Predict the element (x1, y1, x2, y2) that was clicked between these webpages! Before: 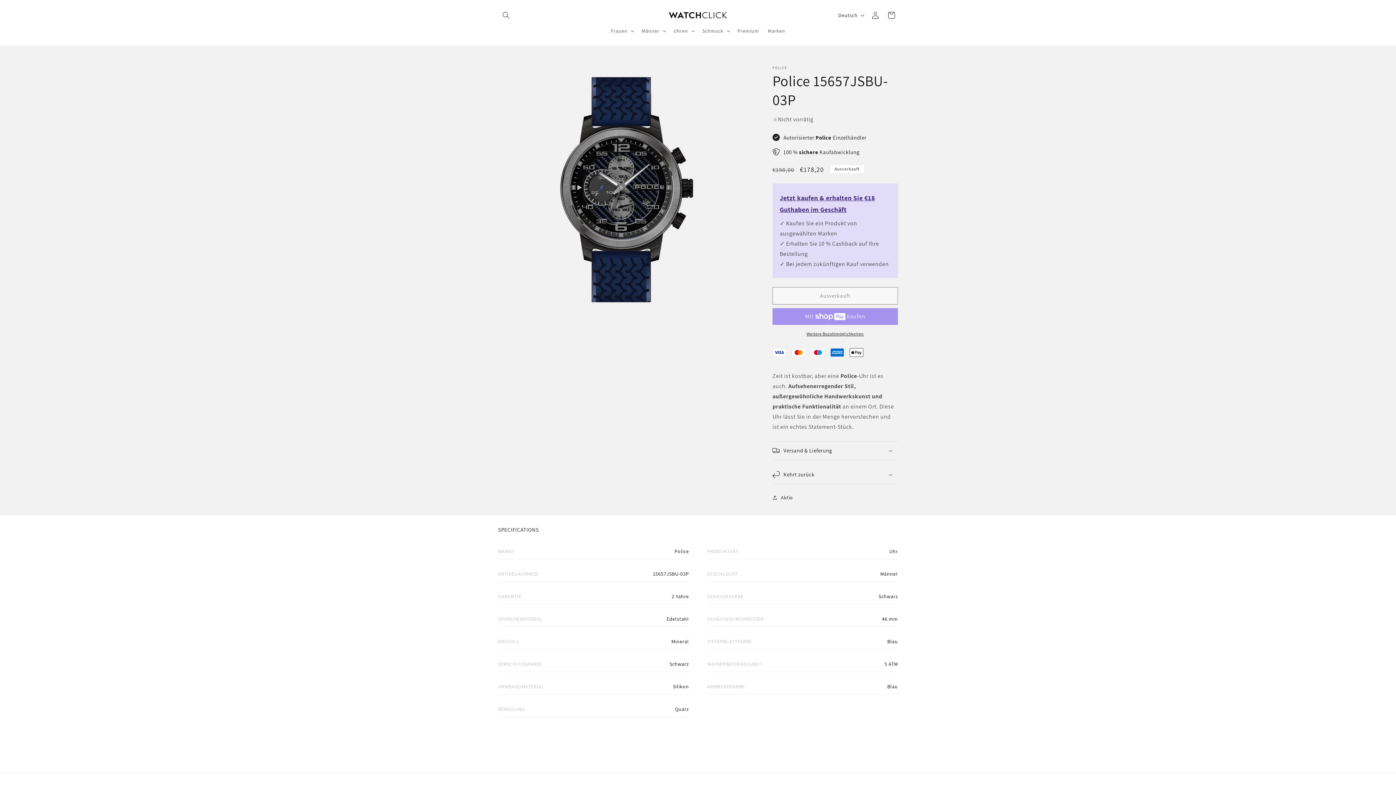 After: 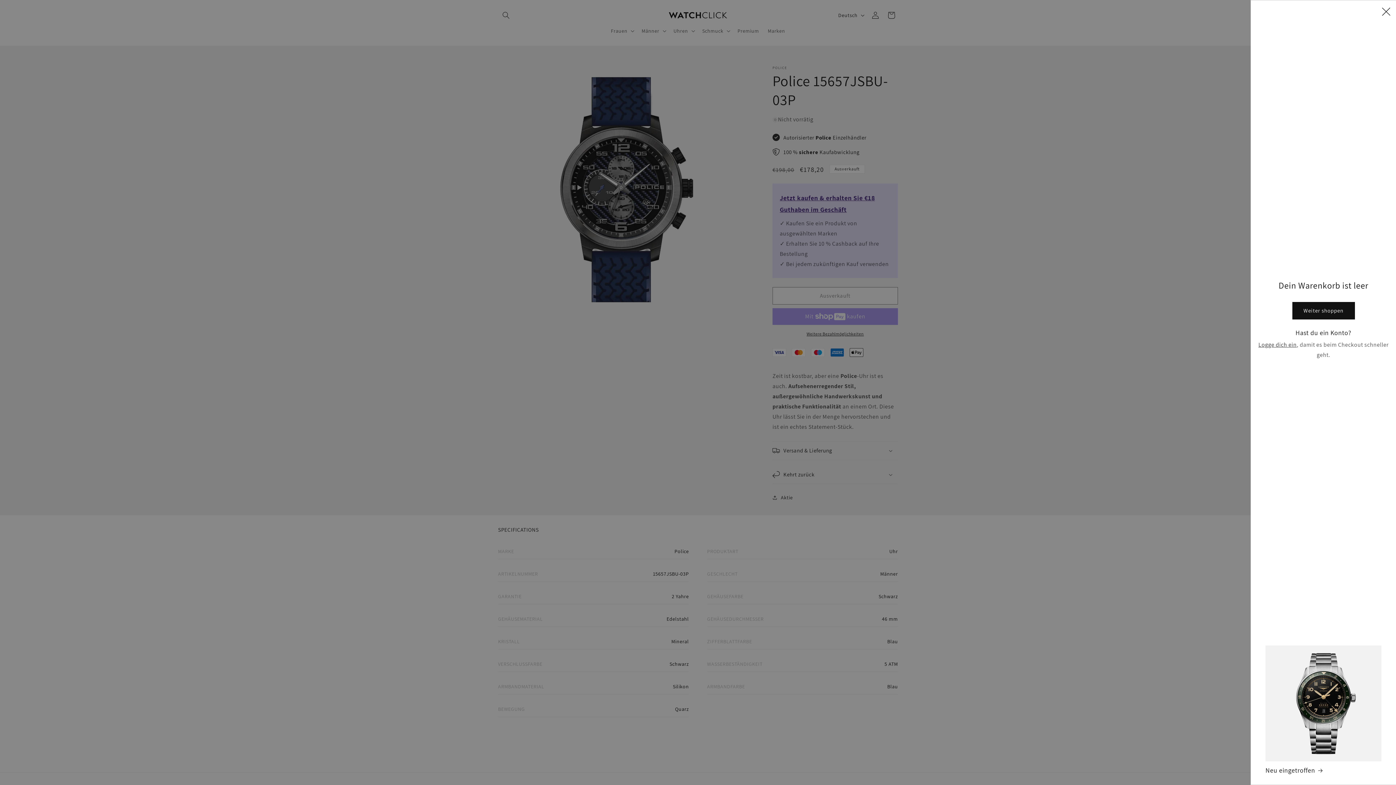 Action: bbox: (883, 7, 899, 23) label: Warenkorb